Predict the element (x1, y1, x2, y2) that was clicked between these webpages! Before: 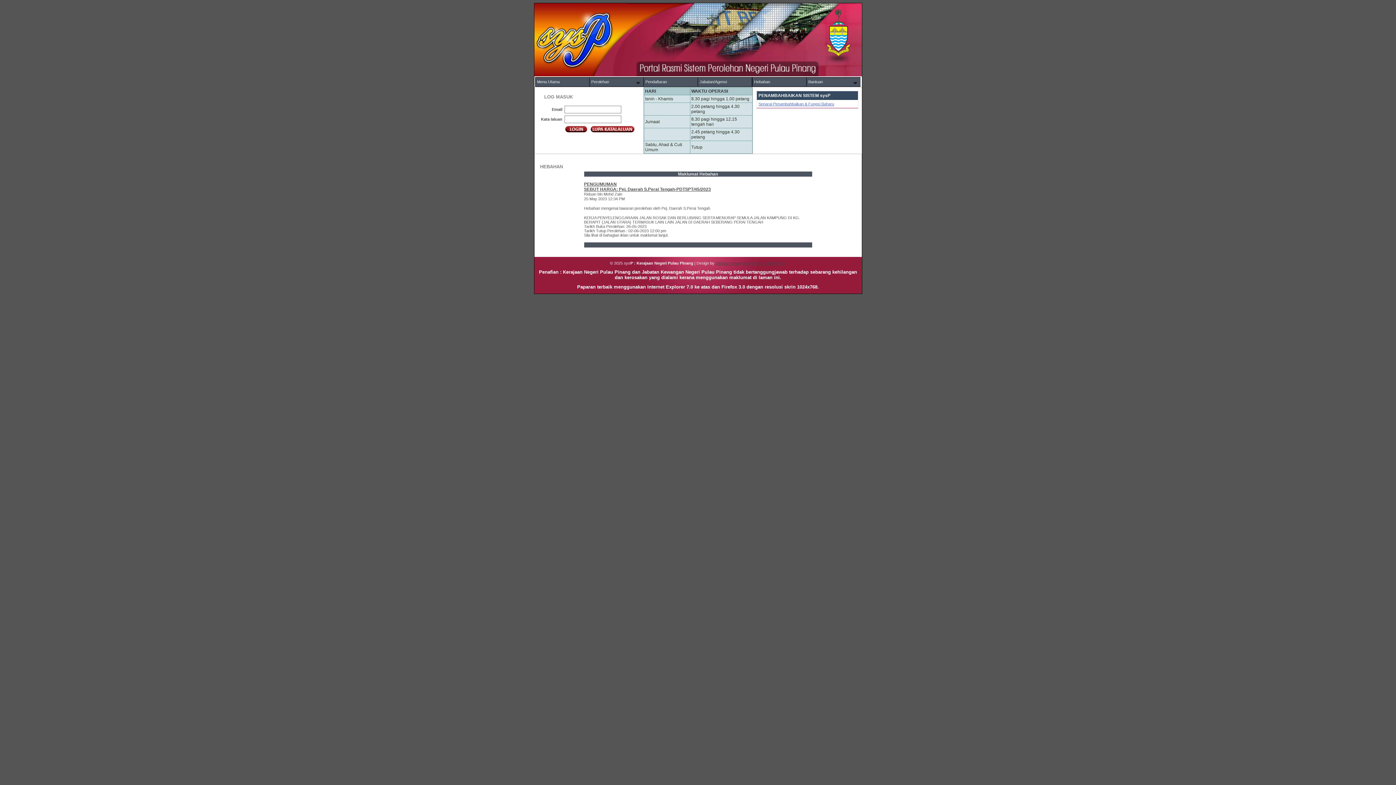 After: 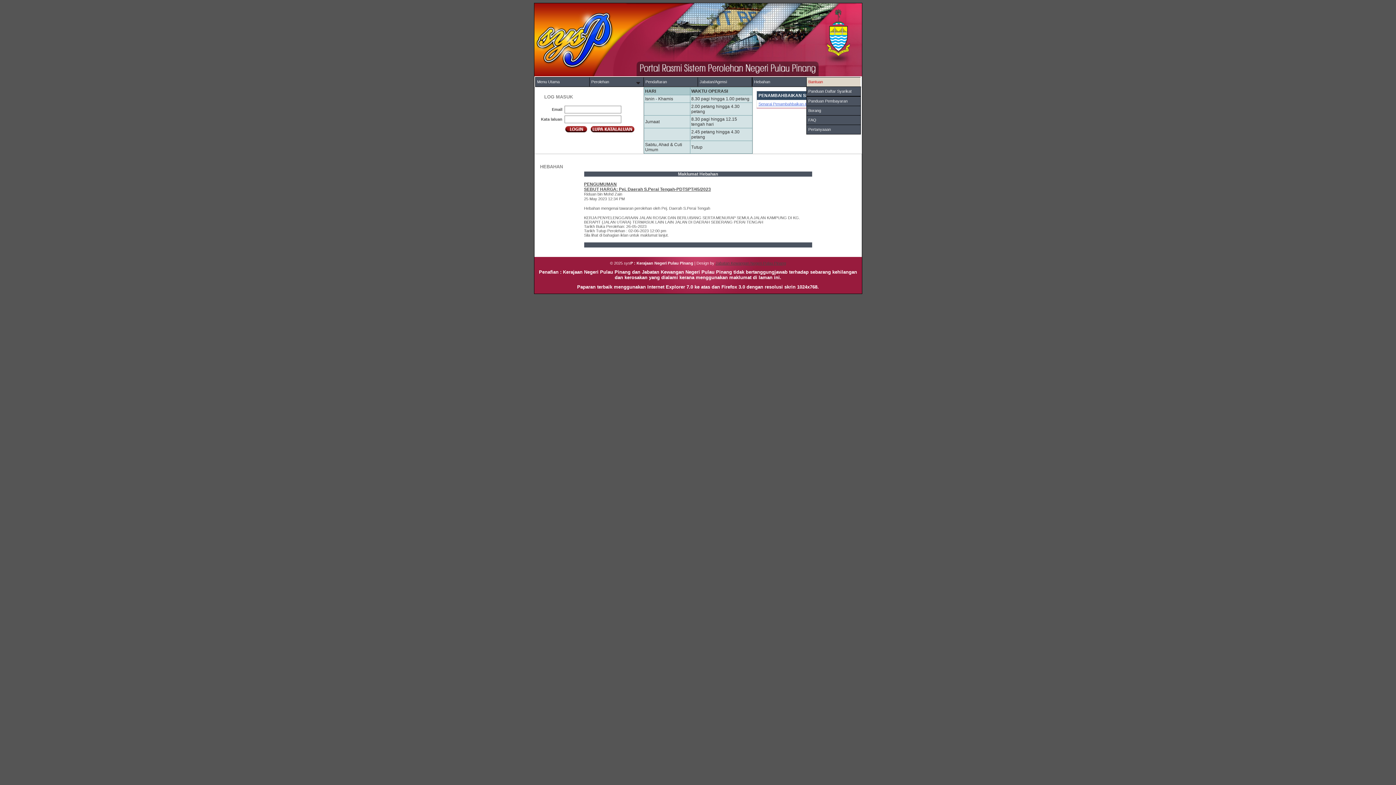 Action: bbox: (806, 77, 860, 86) label: Bantuan